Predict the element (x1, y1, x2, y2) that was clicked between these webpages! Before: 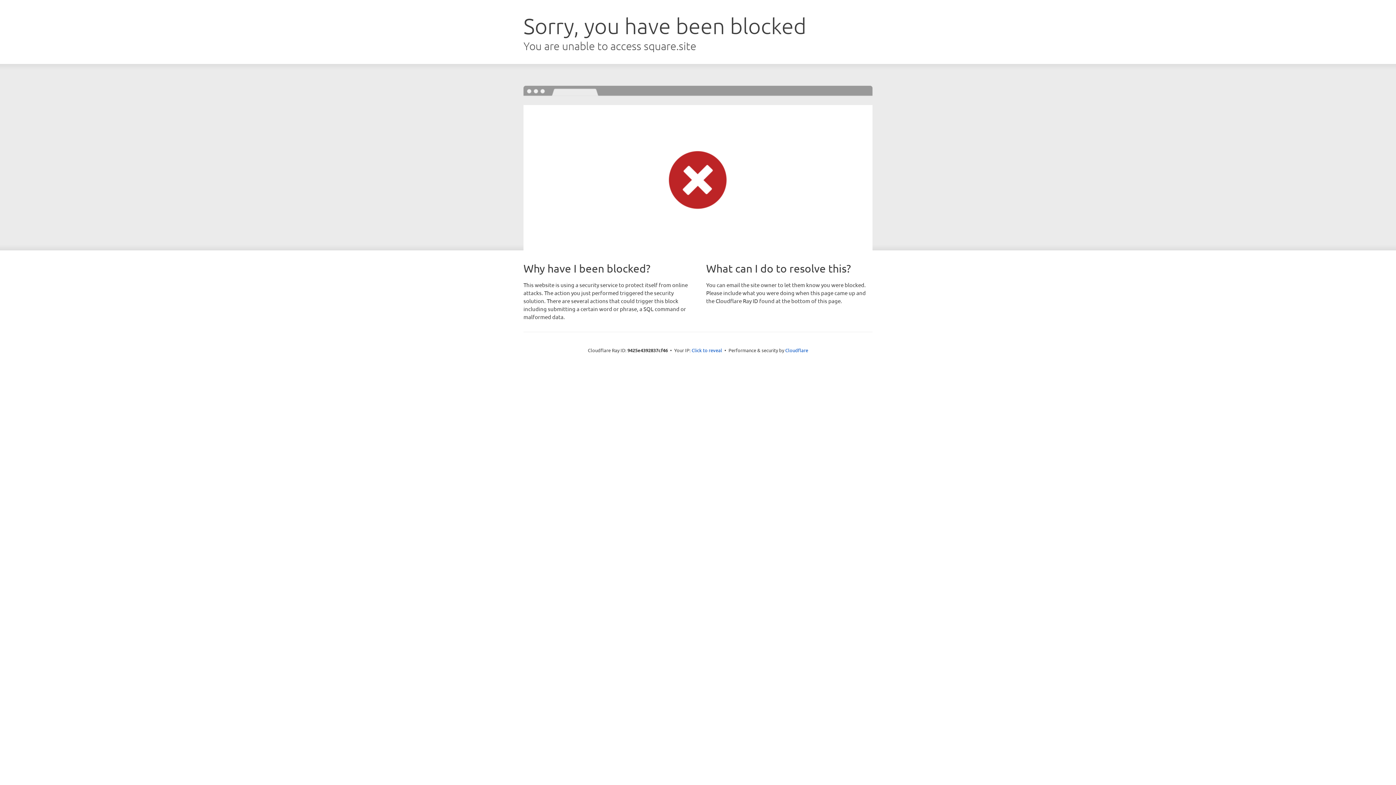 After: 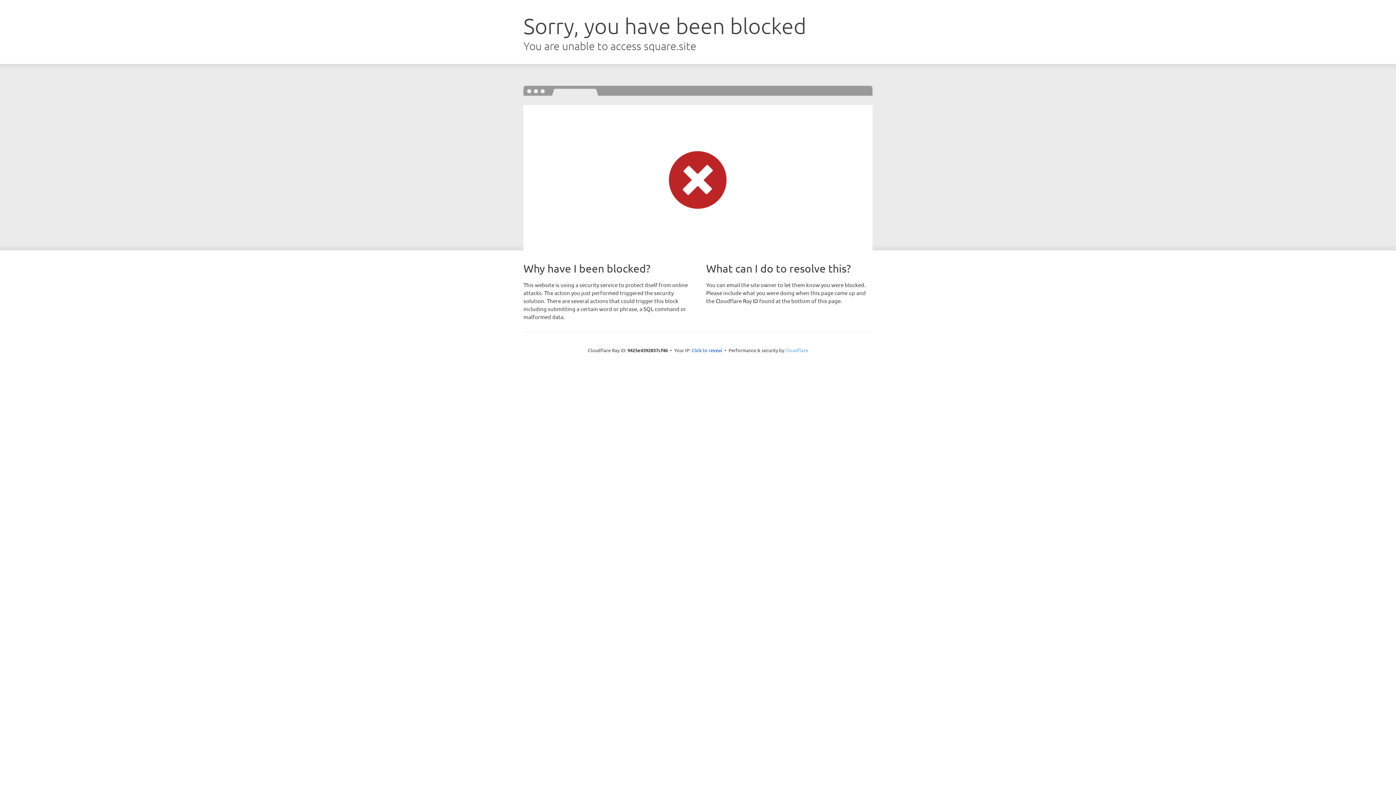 Action: label: Cloudflare bbox: (785, 347, 808, 353)